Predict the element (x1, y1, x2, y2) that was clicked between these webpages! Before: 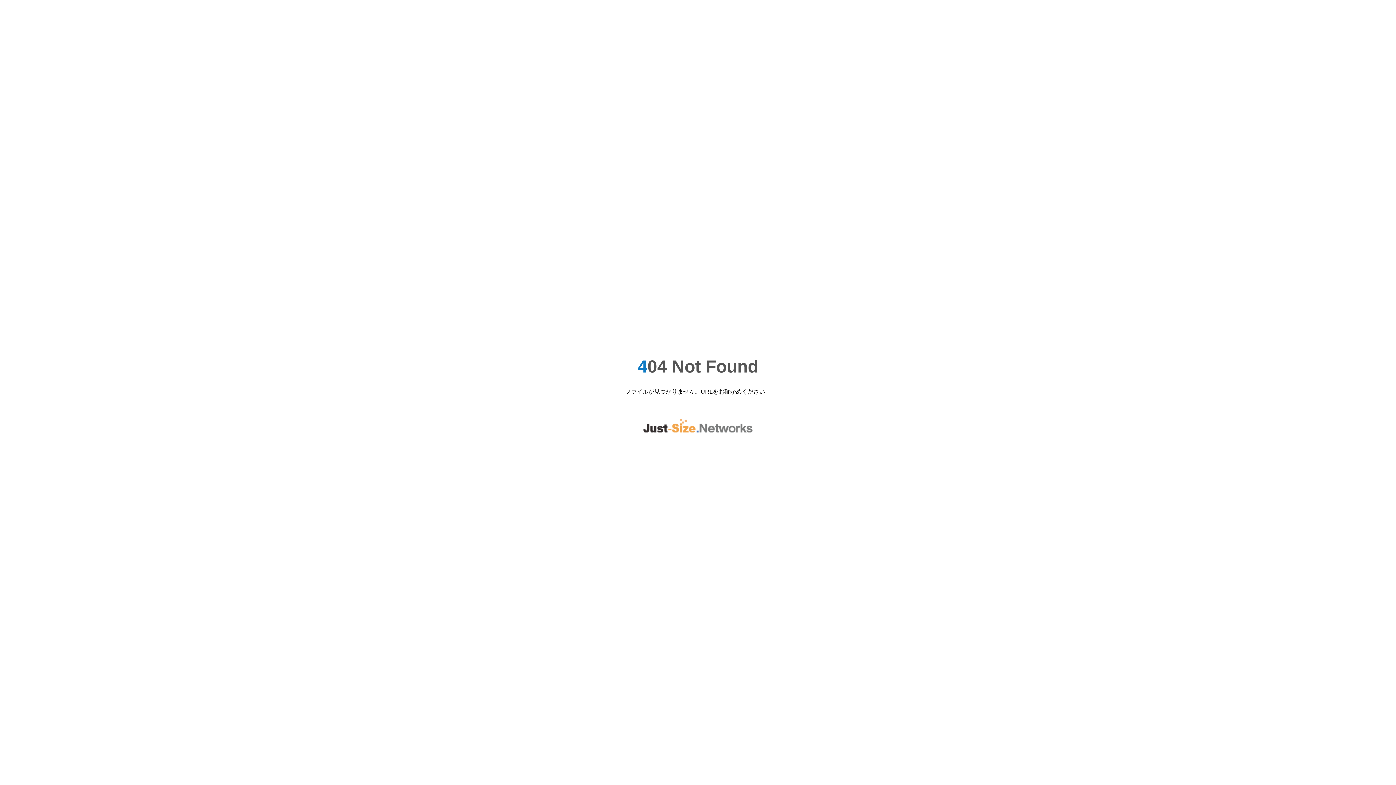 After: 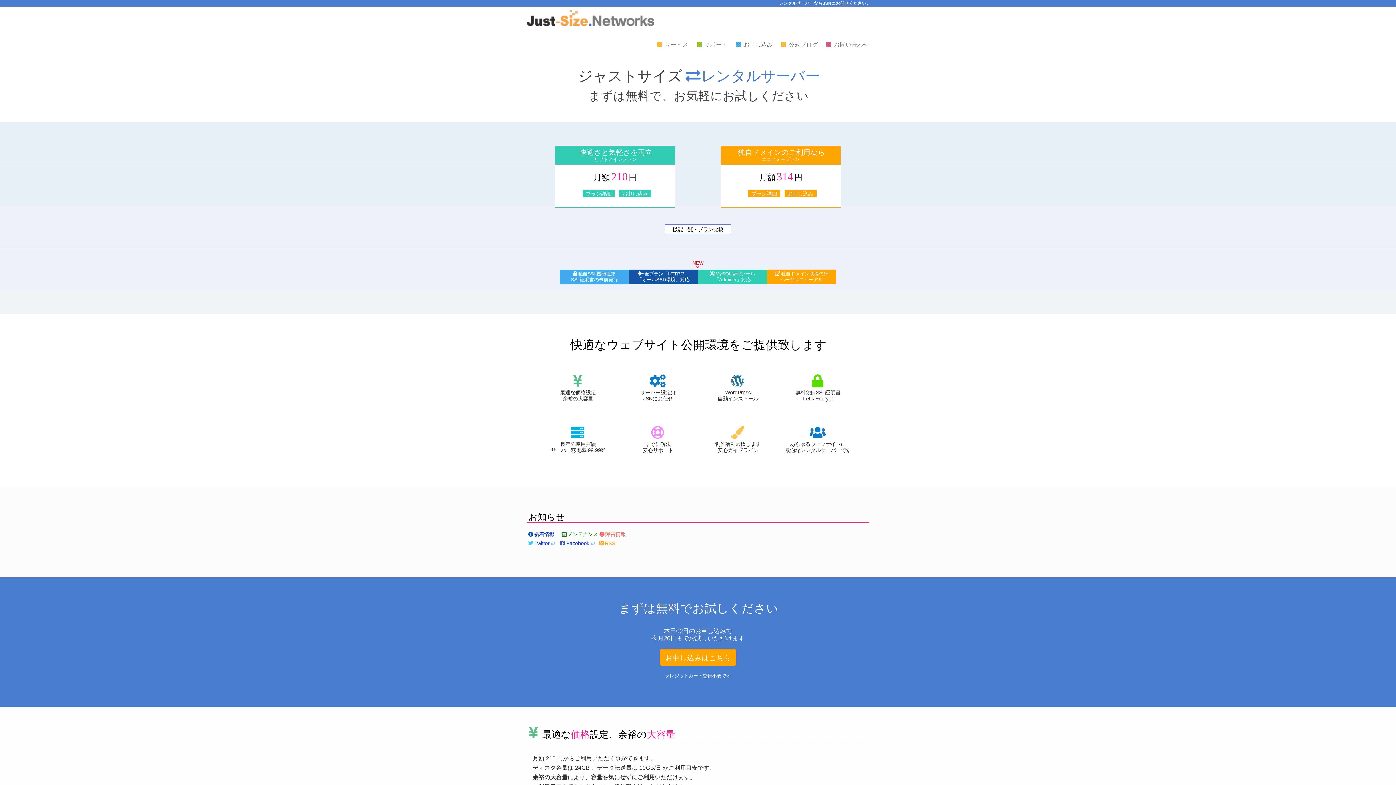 Action: bbox: (643, 427, 752, 433)